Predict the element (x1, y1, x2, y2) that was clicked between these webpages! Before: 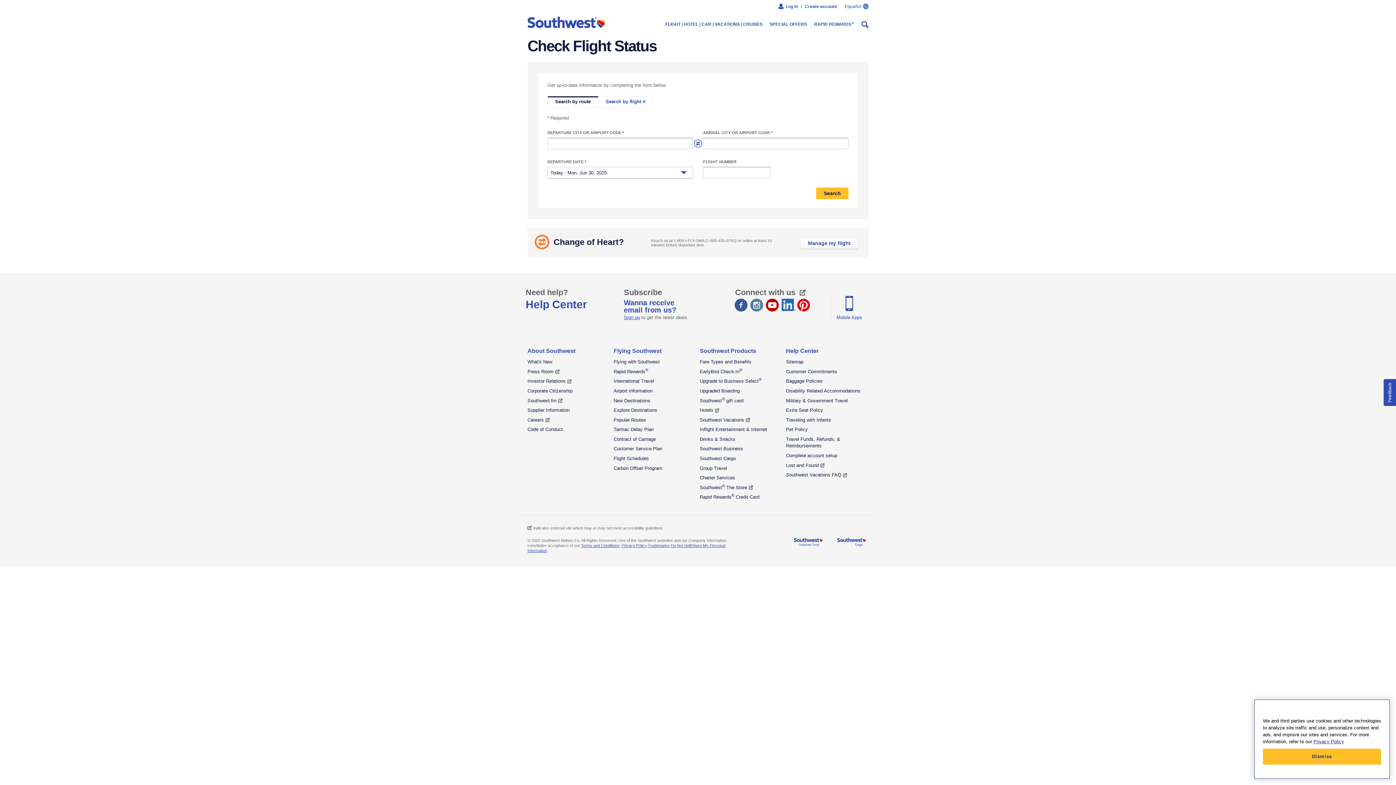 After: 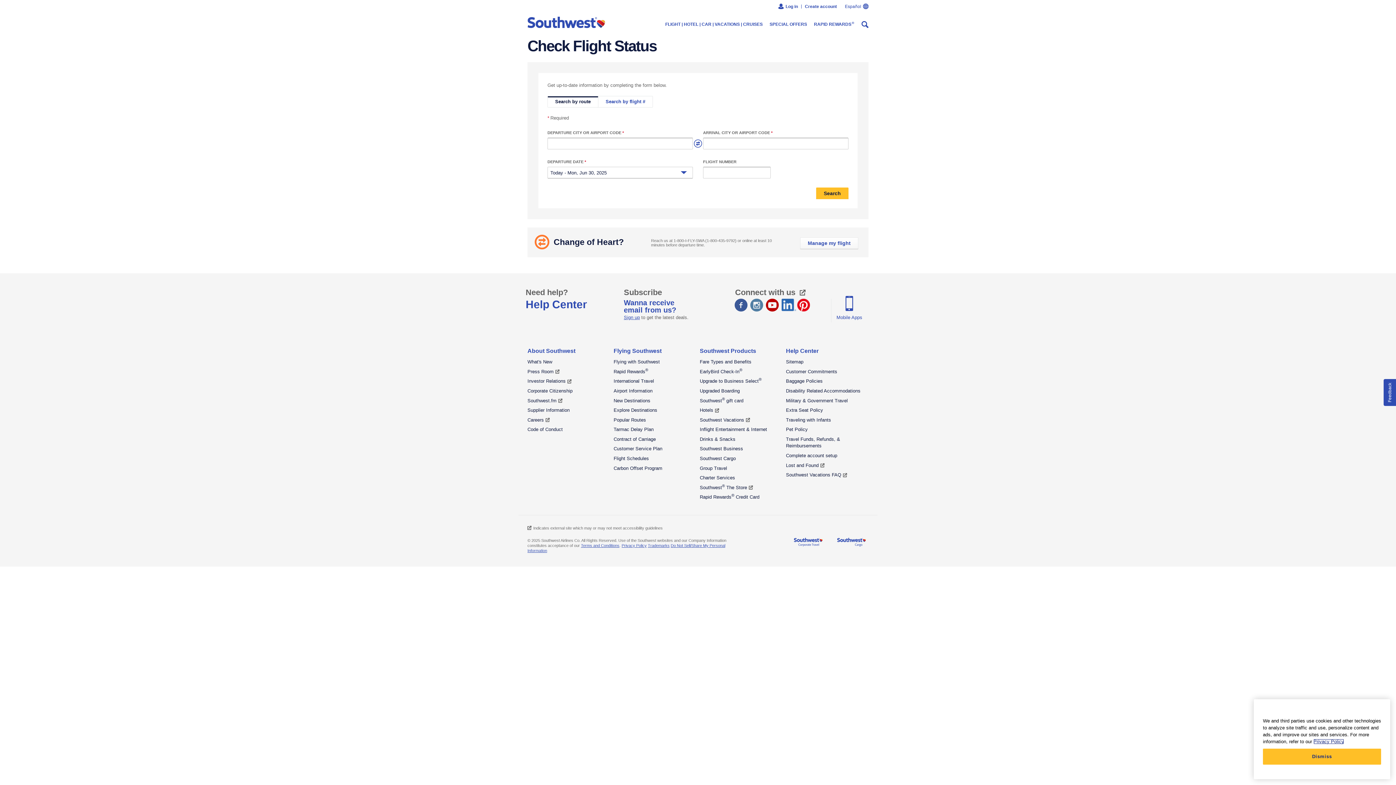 Action: bbox: (1313, 739, 1344, 744) label: More information about your privacy, opens in a new tab